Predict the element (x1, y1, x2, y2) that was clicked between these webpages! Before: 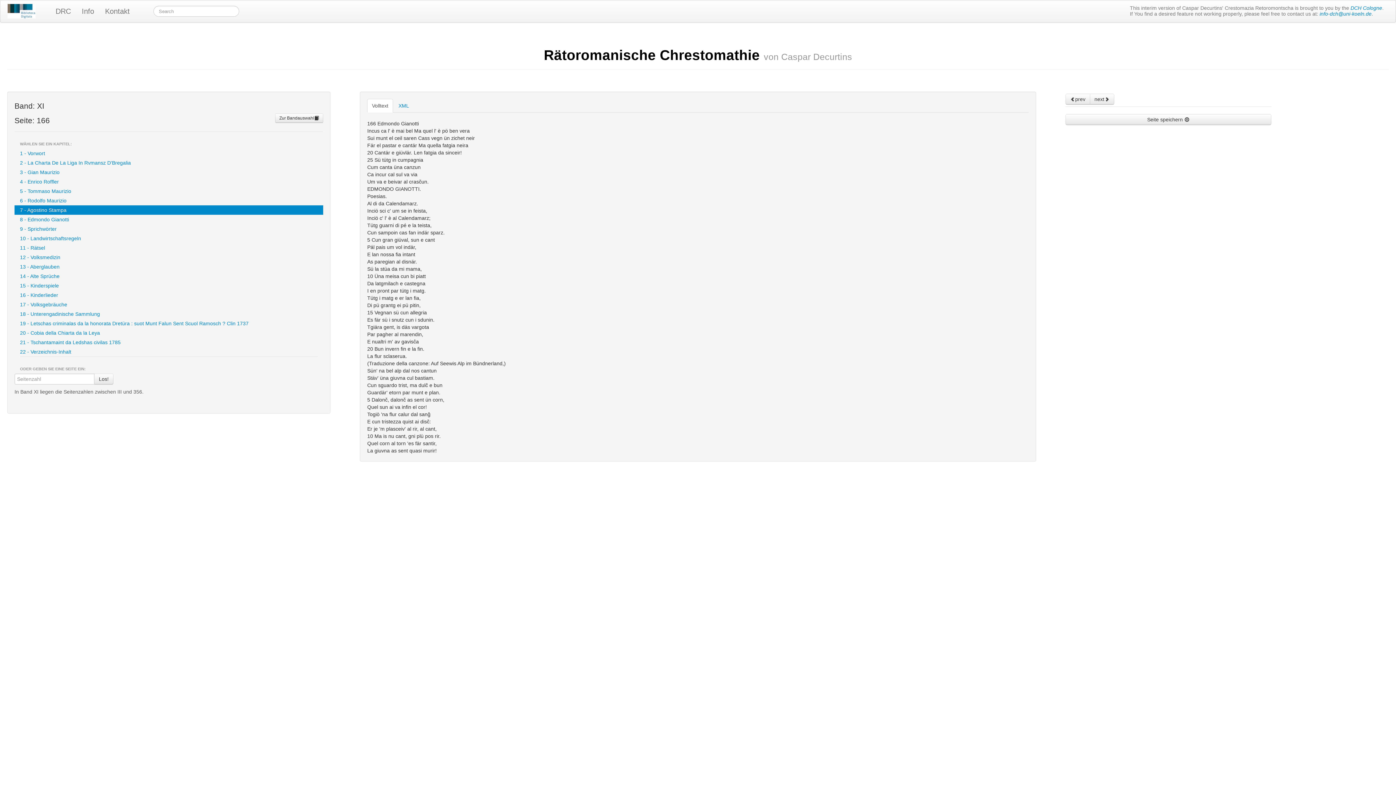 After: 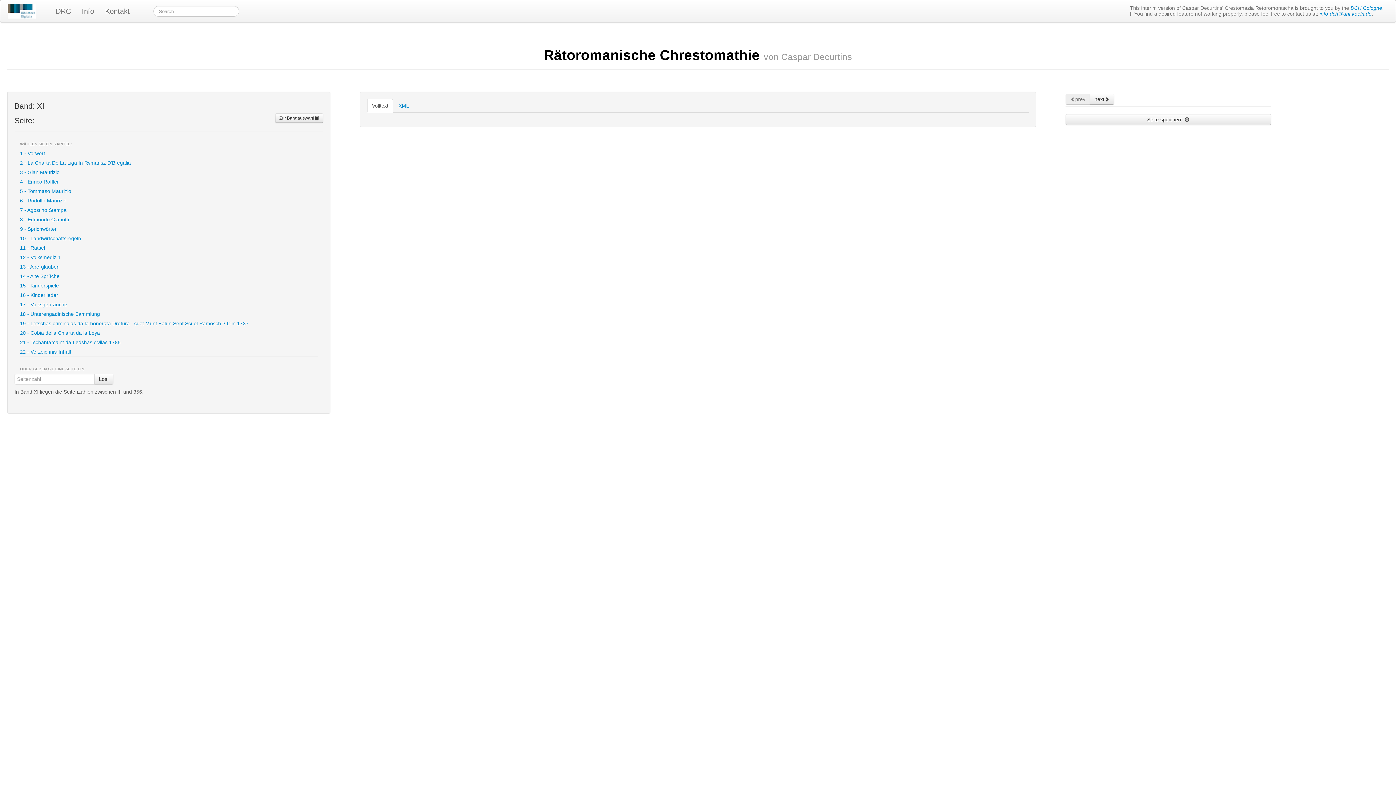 Action: label: Los! bbox: (94, 373, 113, 384)